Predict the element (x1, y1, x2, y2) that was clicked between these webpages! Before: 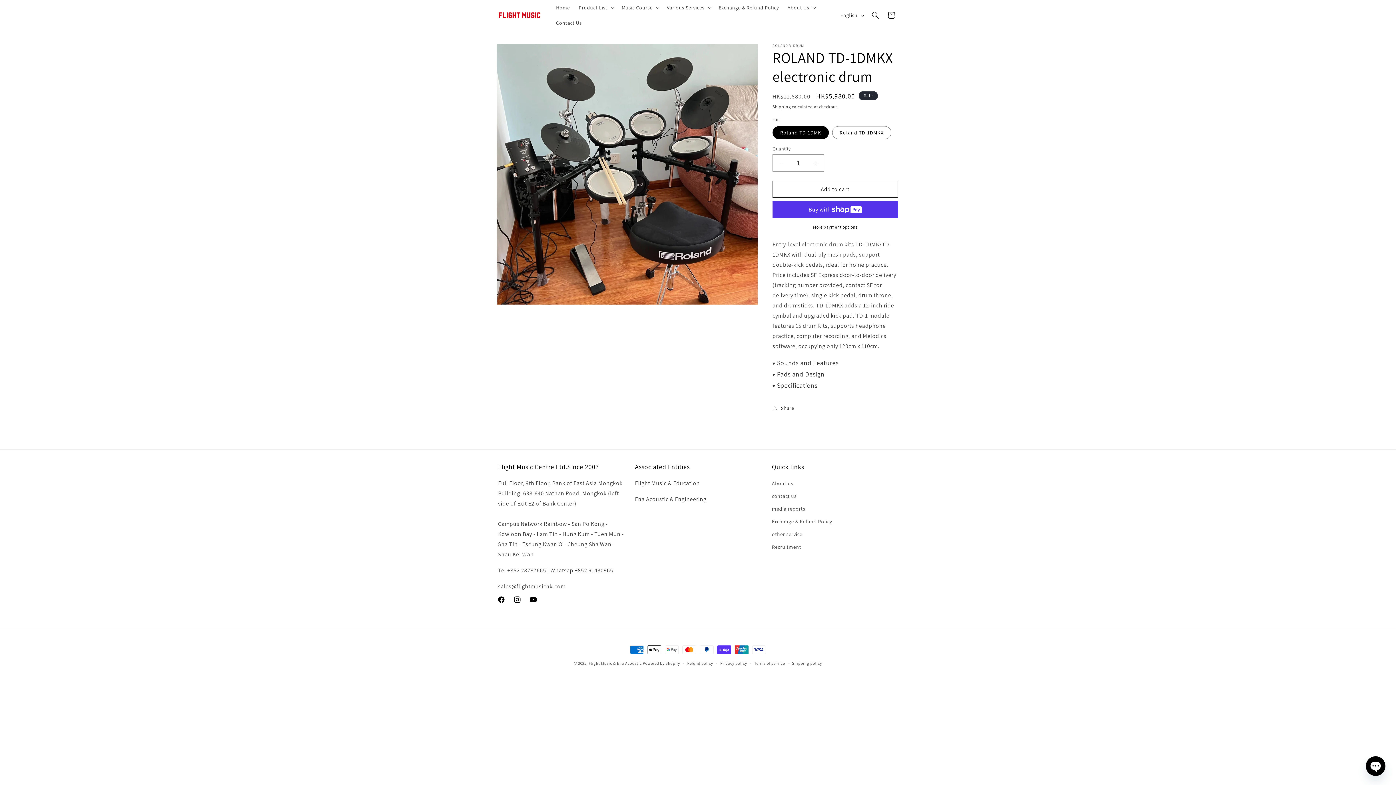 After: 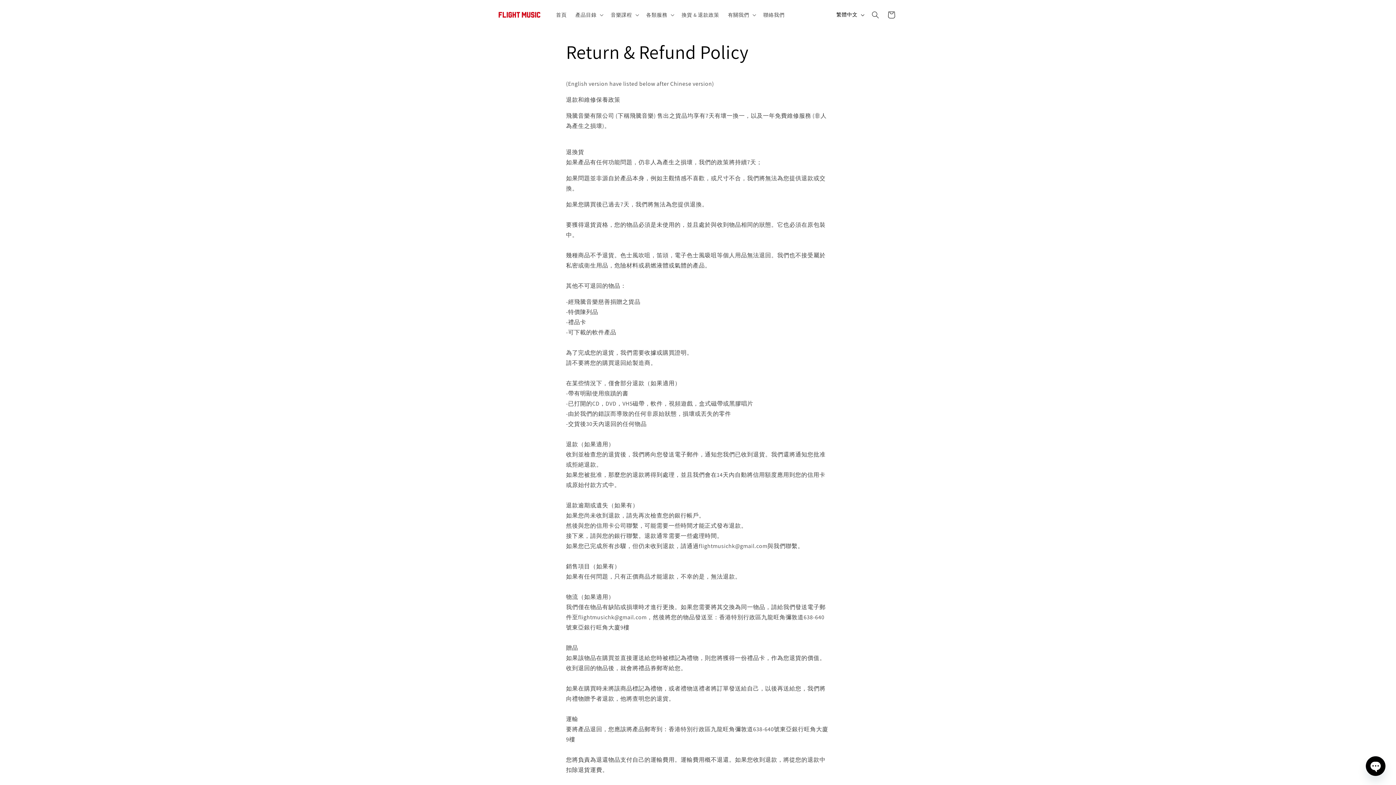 Action: label: Exchange & Refund Policy bbox: (772, 515, 832, 528)